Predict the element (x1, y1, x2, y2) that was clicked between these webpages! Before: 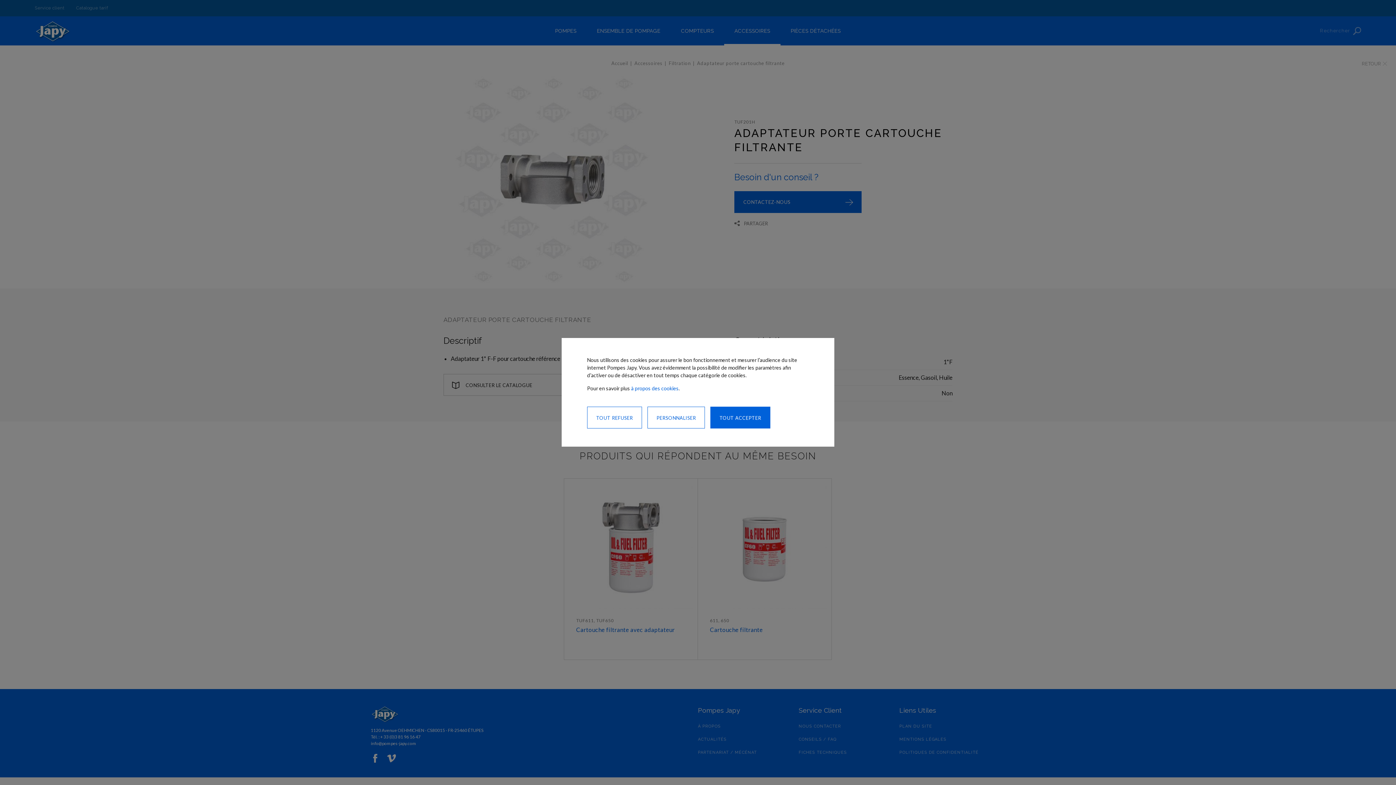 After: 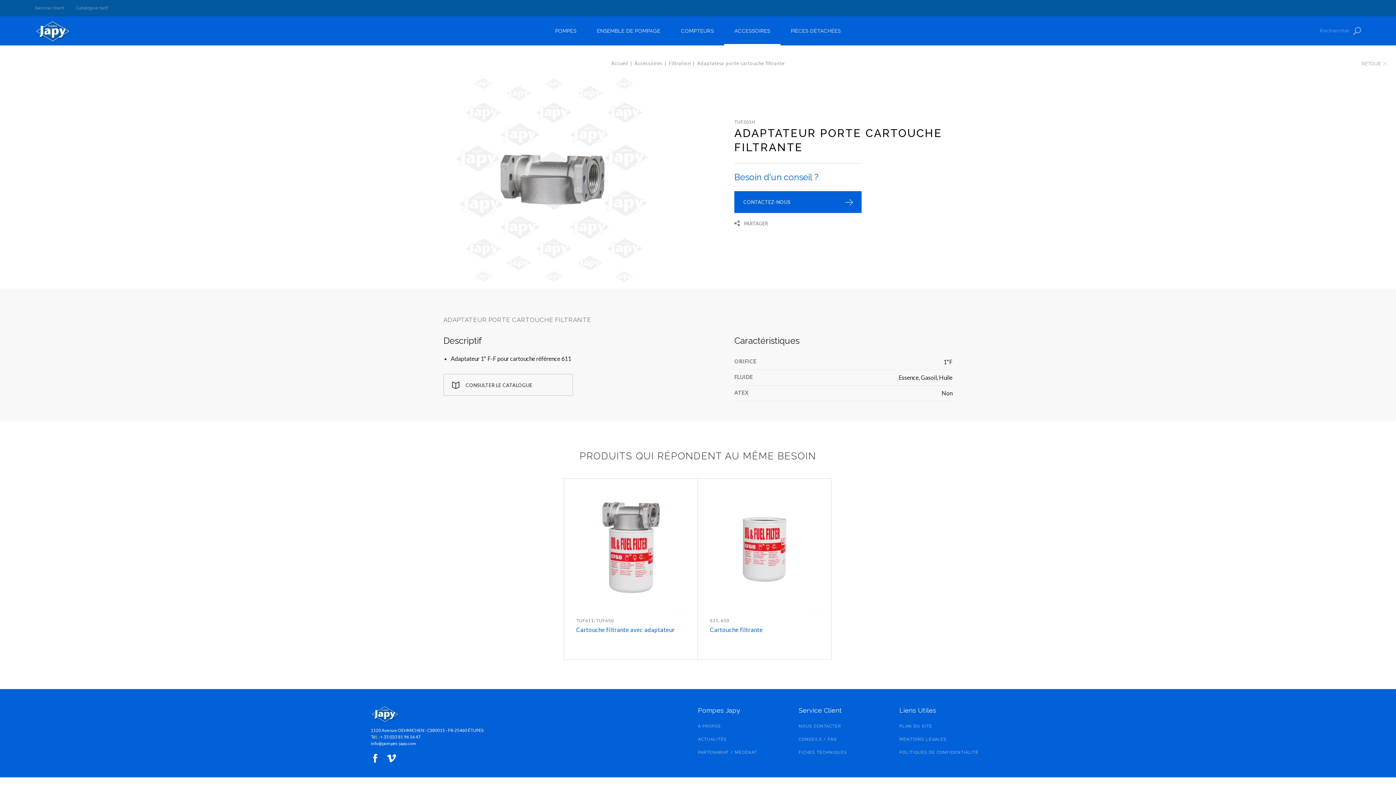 Action: bbox: (587, 406, 642, 428) label: TOUT REFUSER